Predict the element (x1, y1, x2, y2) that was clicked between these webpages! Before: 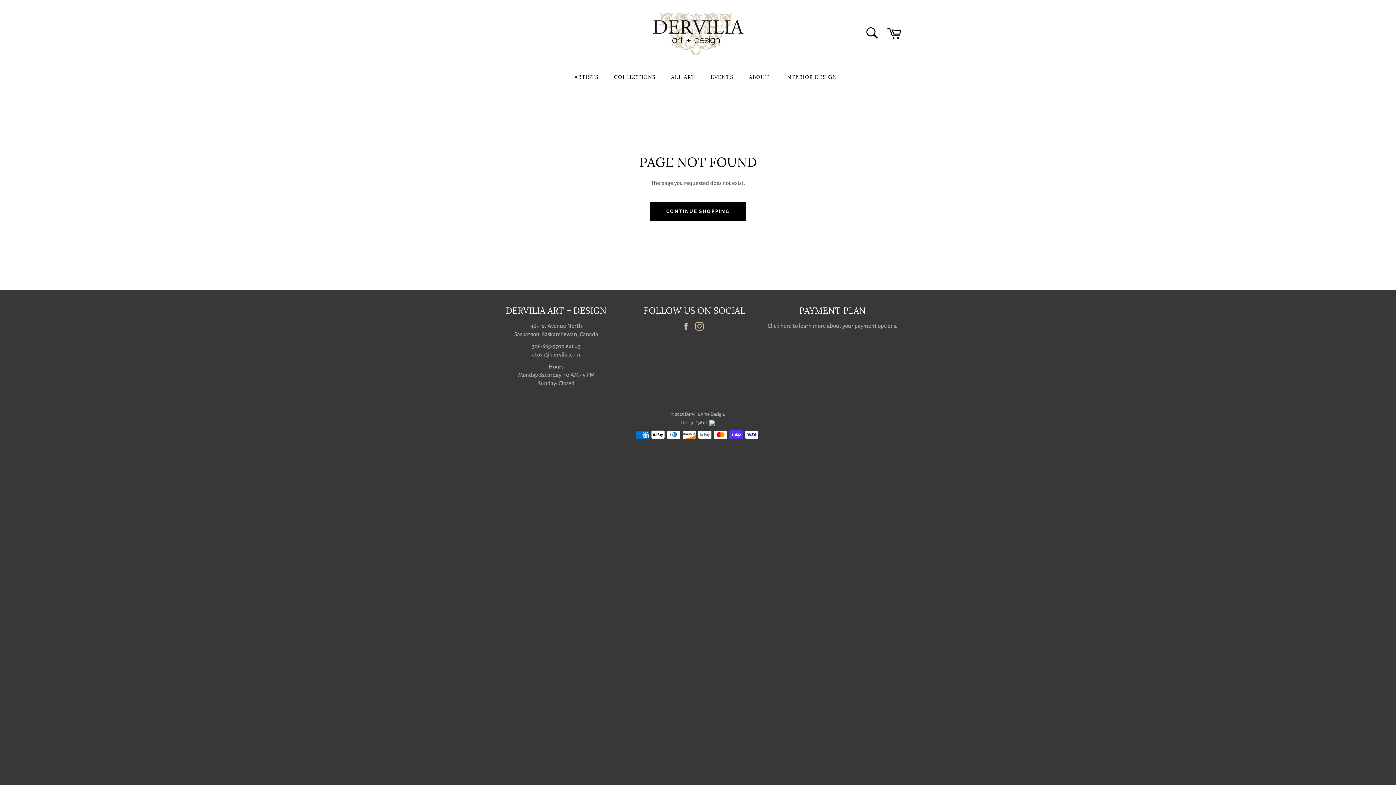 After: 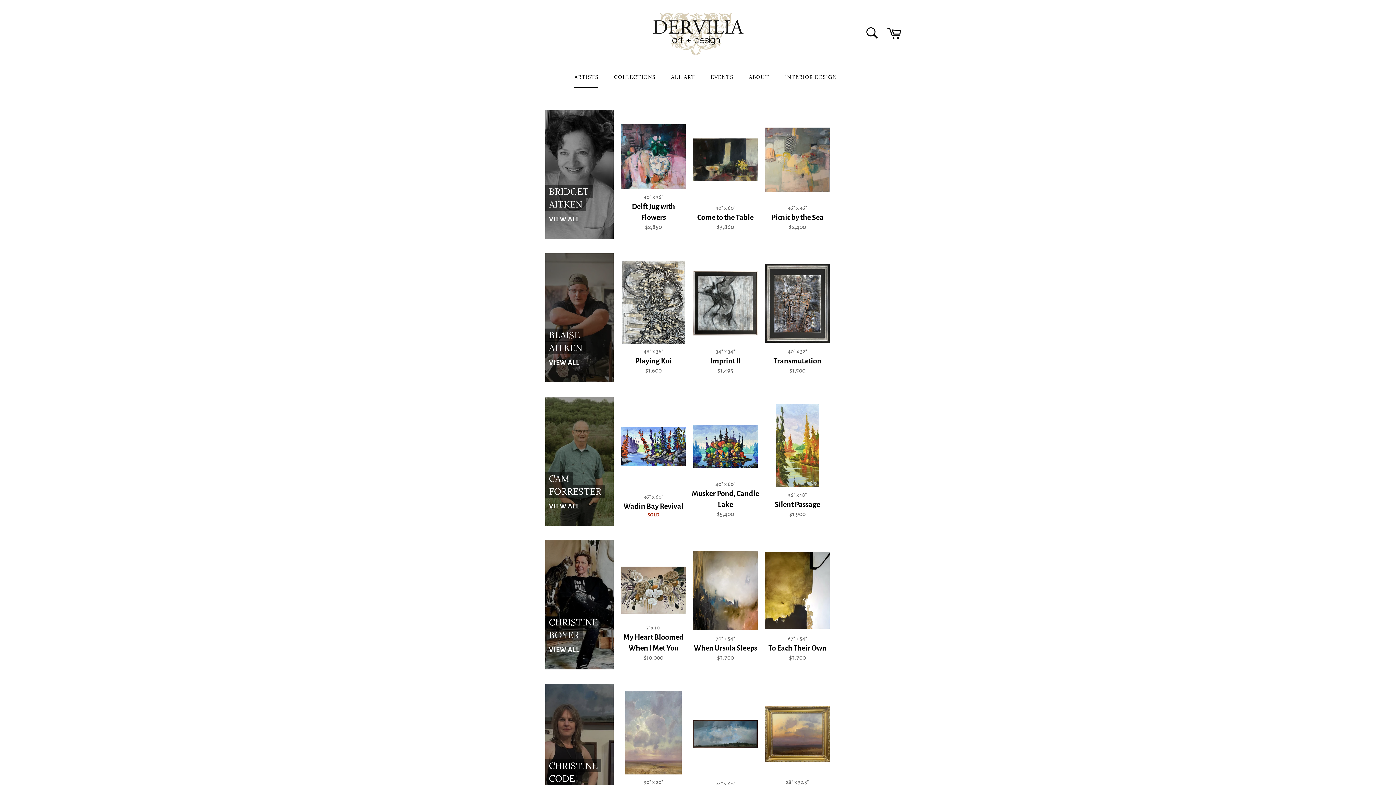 Action: bbox: (567, 66, 605, 88) label: ARTISTS